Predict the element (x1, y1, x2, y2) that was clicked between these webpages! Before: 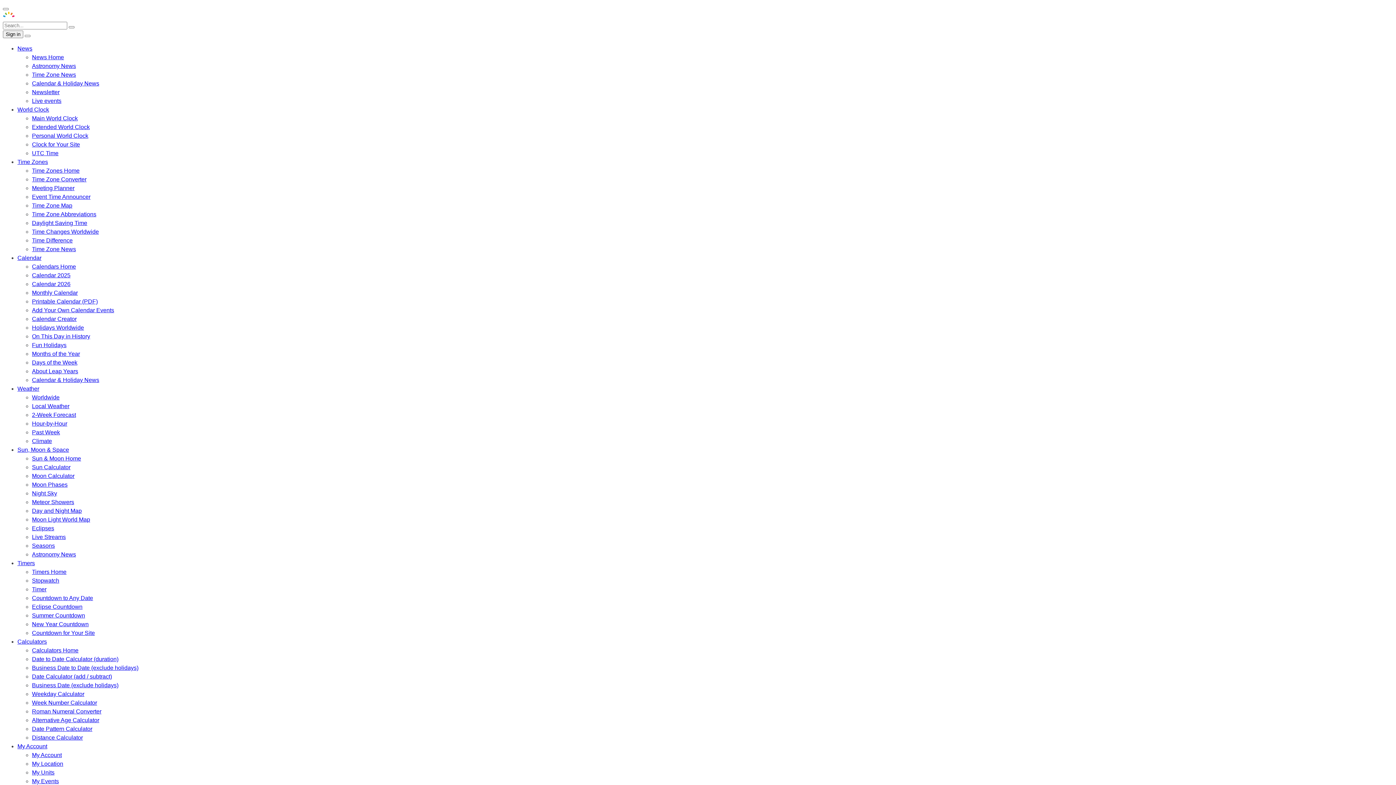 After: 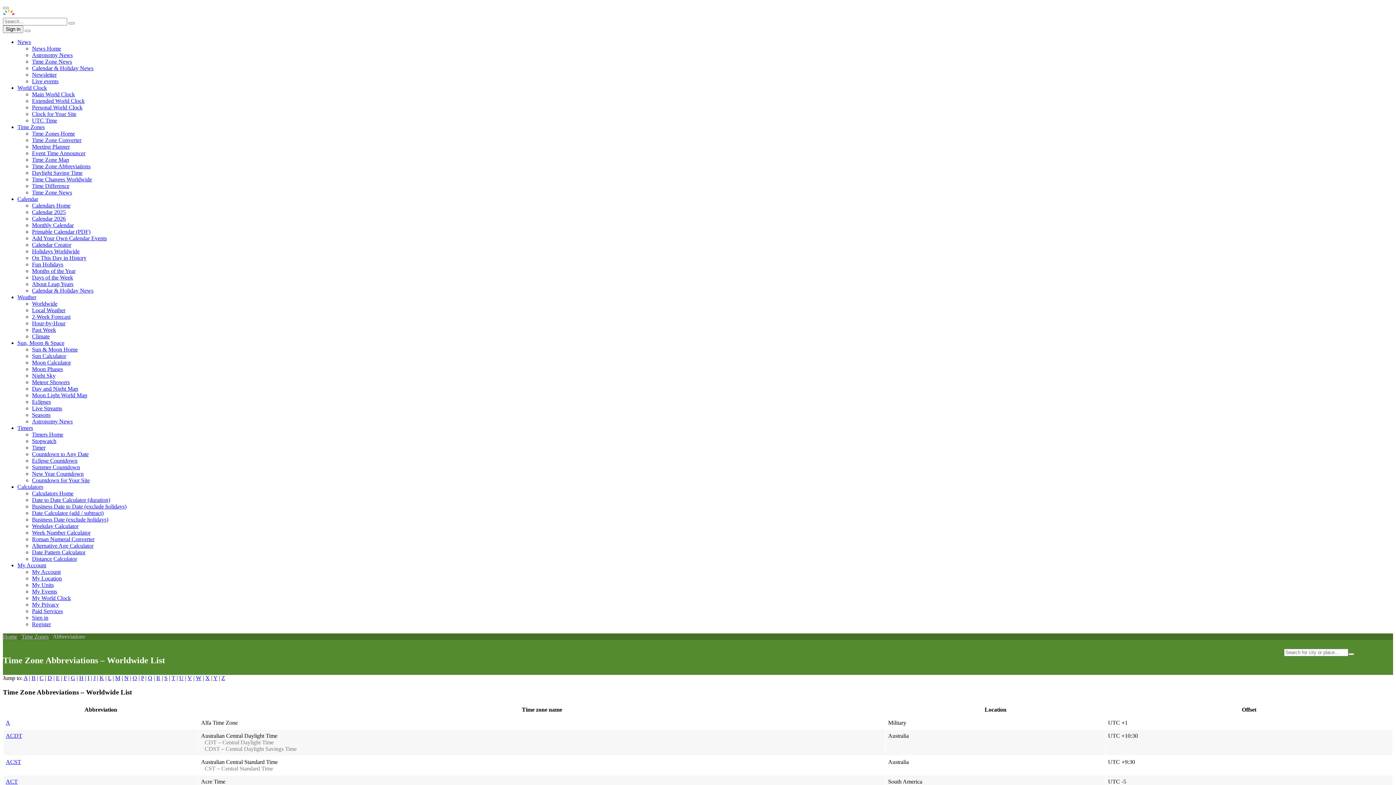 Action: bbox: (32, 211, 96, 217) label: Time Zone Abbreviations